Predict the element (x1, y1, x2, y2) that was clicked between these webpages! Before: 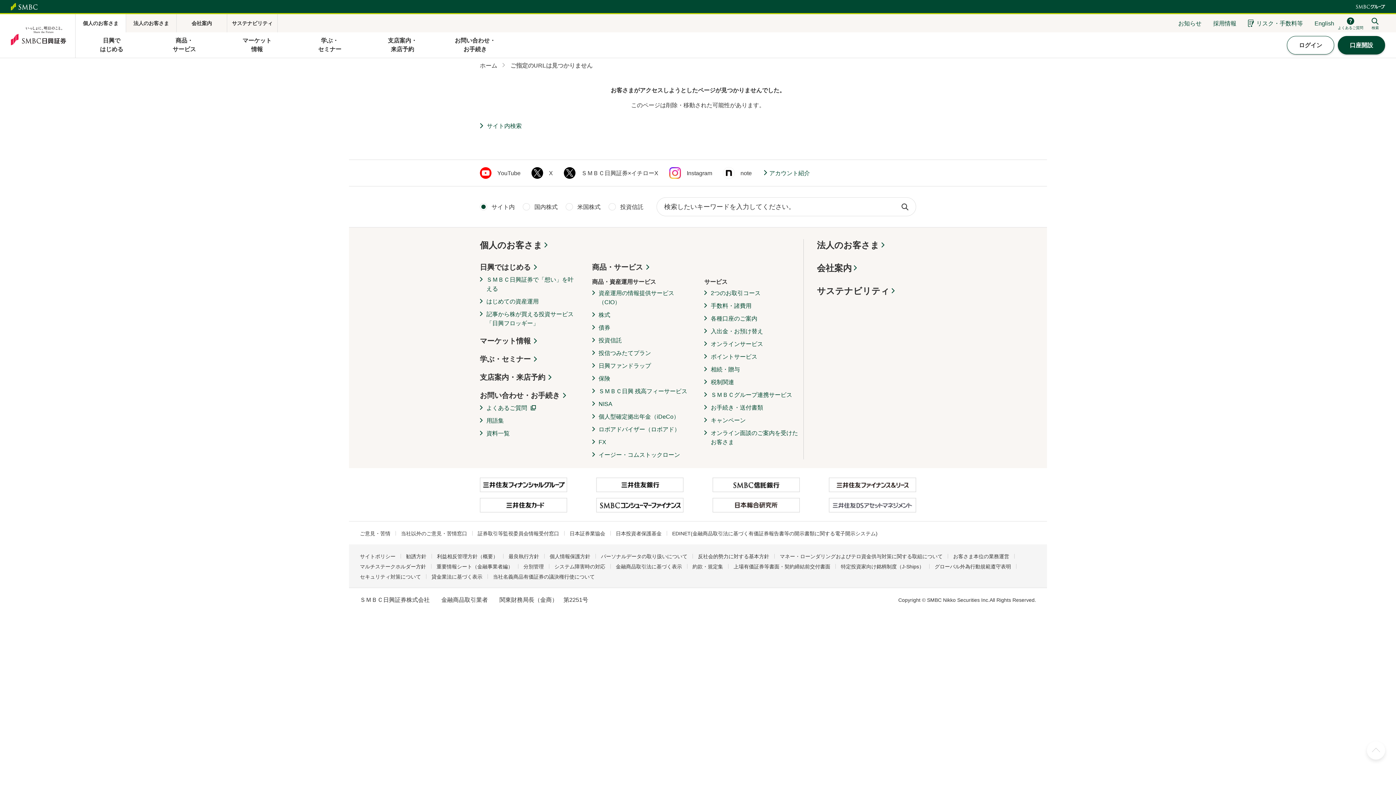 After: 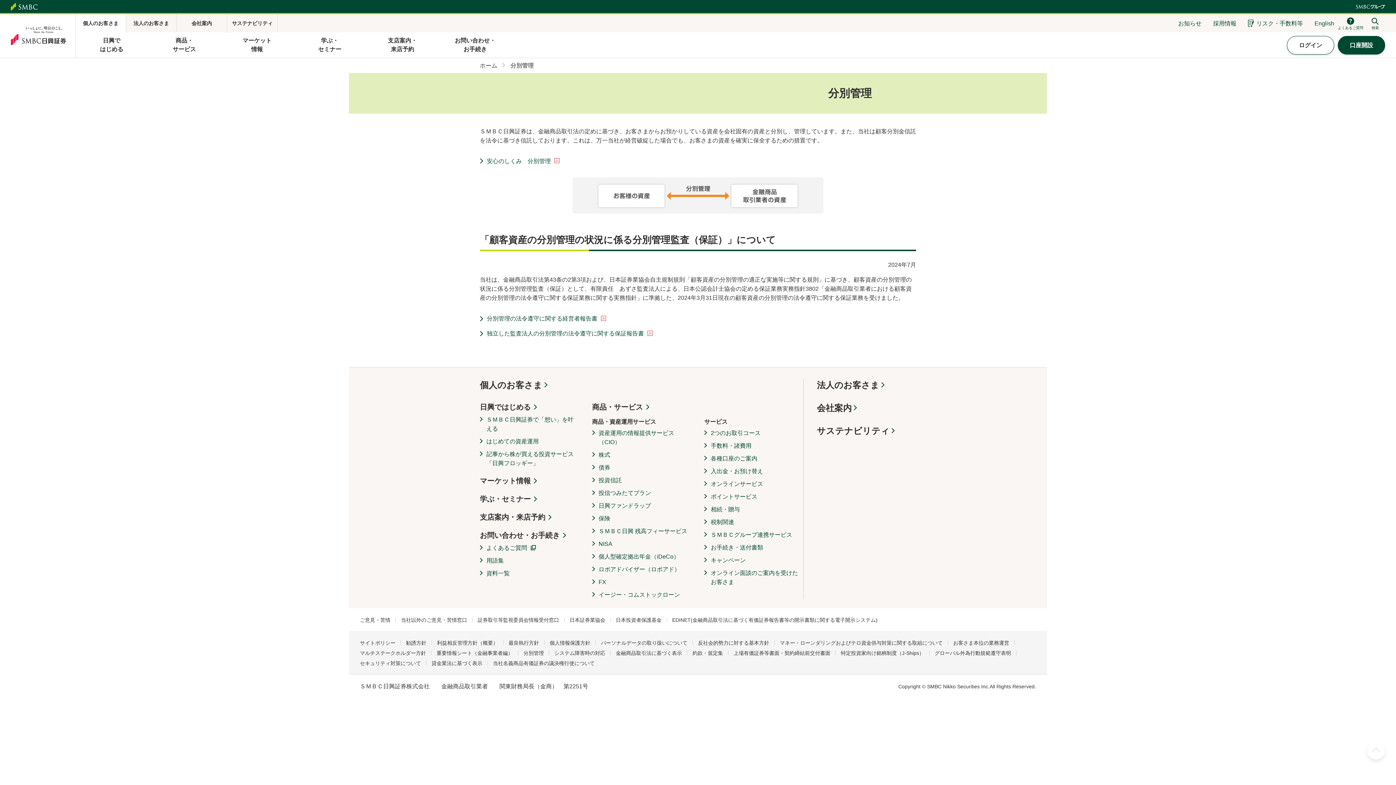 Action: label: 分別管理 bbox: (523, 564, 544, 569)